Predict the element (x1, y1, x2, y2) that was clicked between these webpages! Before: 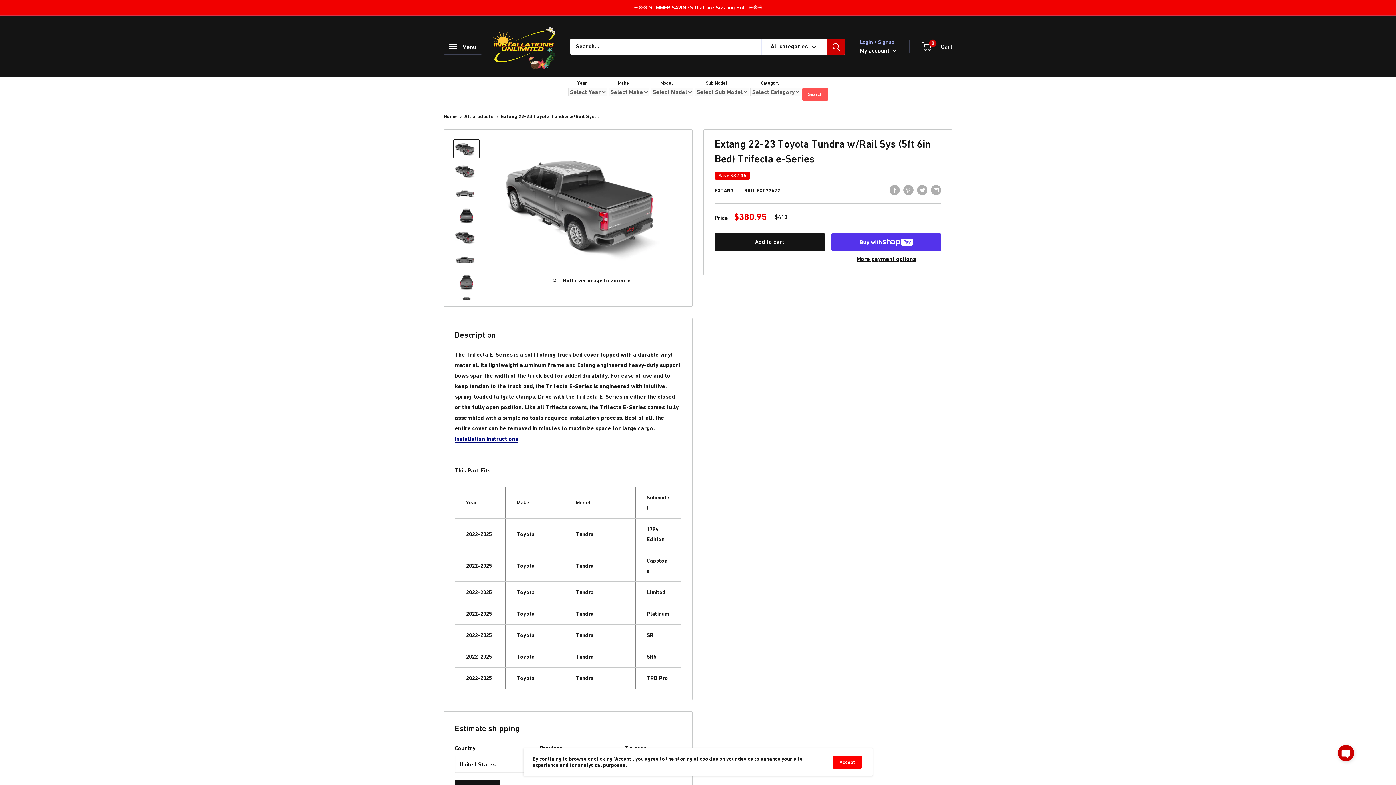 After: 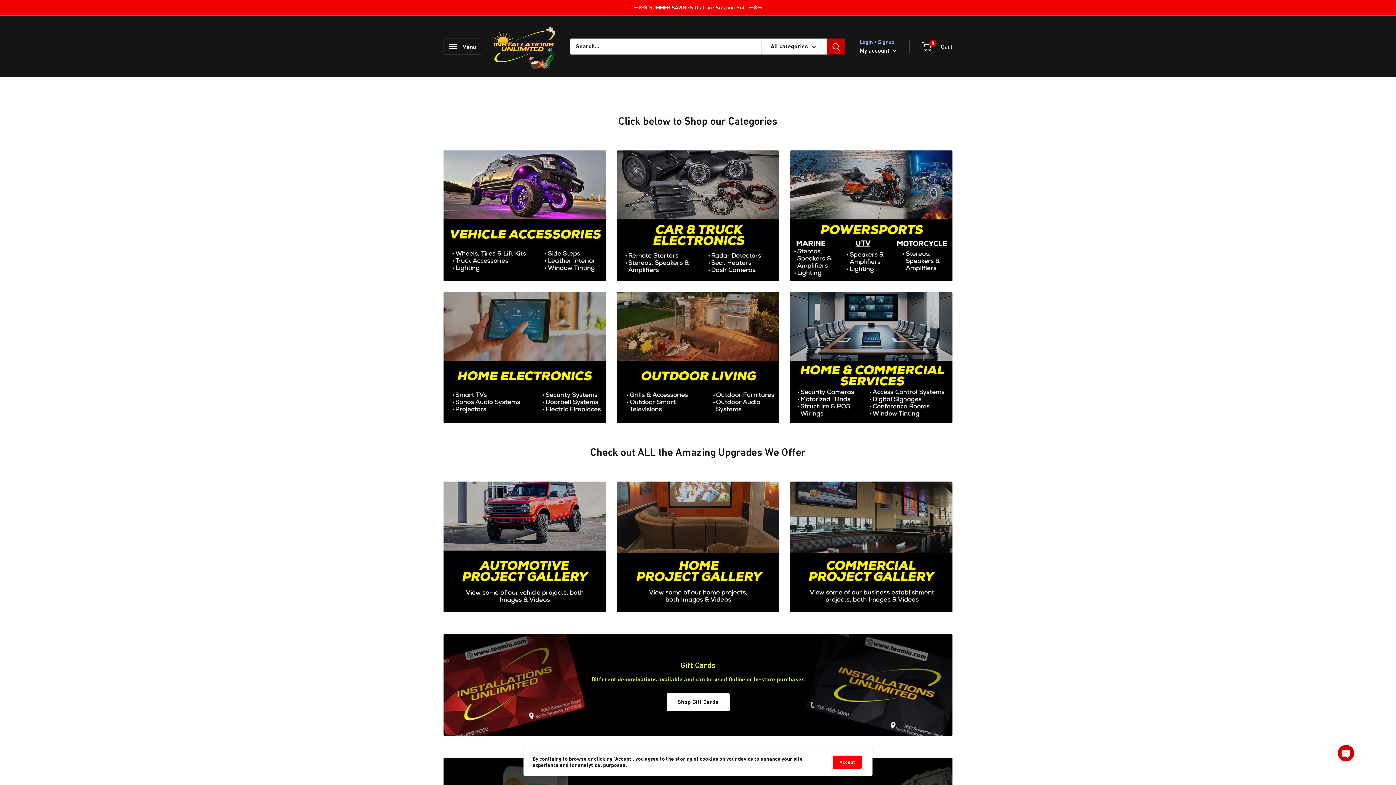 Action: bbox: (493, 22, 556, 70)